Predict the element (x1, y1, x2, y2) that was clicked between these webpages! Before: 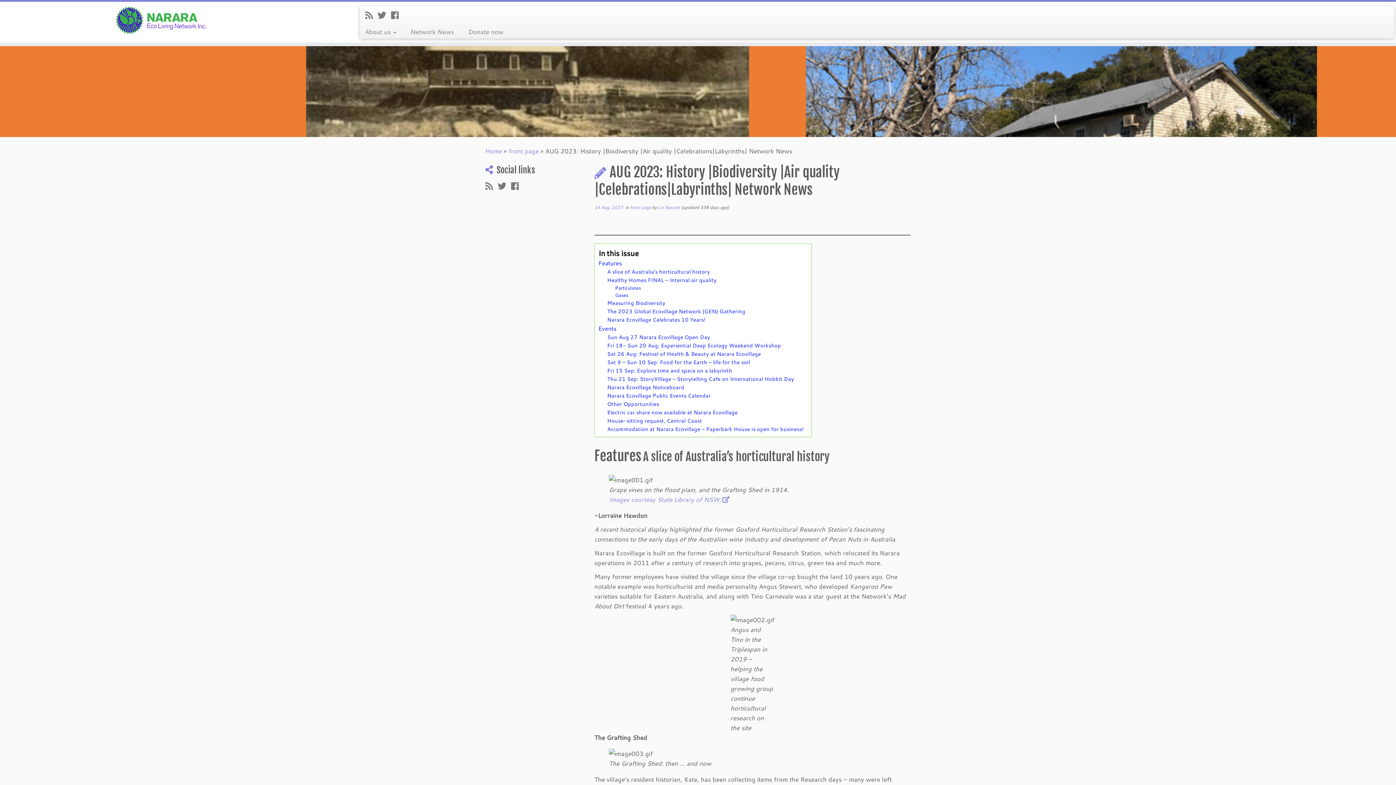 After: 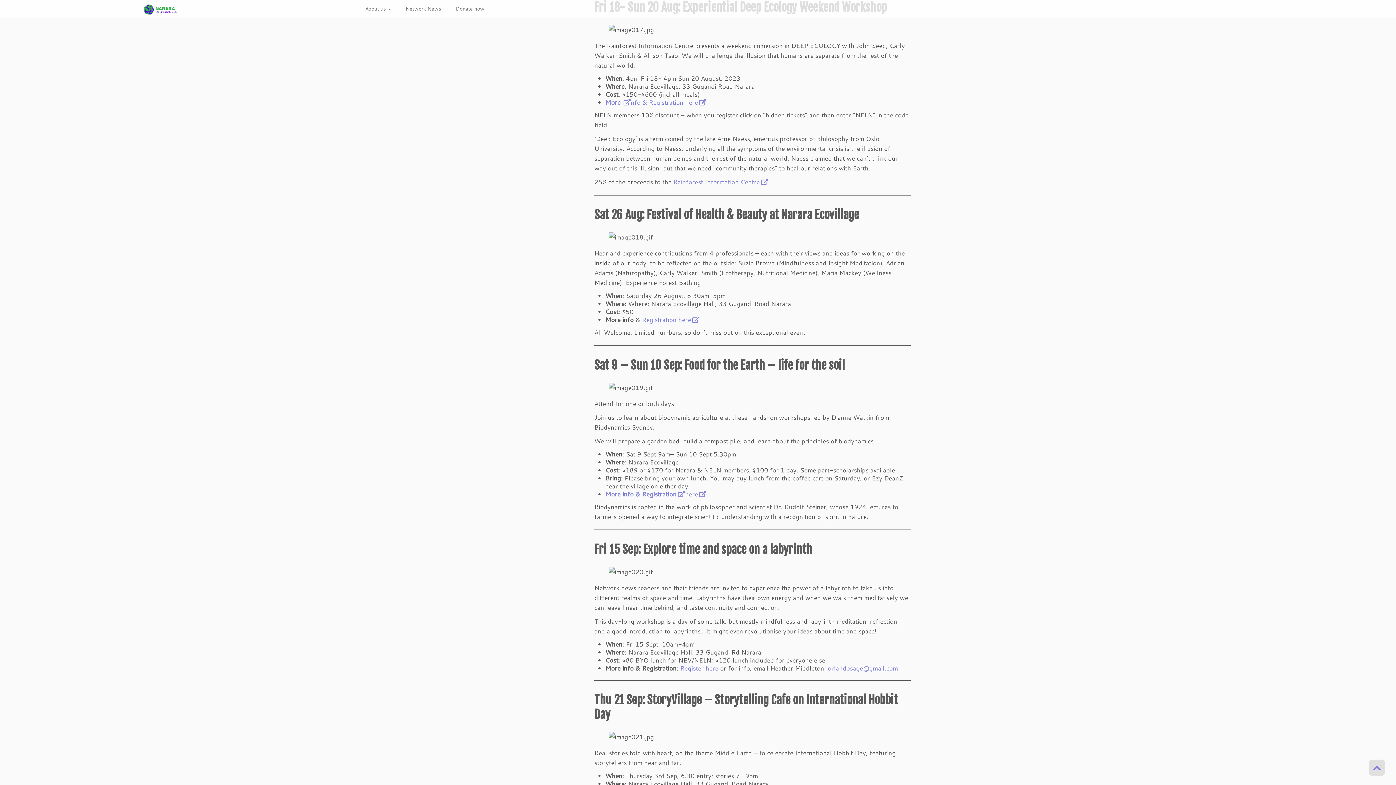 Action: label: Fri 18- Sun 20 Aug: Experiential Deep Ecology Weekend Workshop bbox: (607, 341, 781, 349)